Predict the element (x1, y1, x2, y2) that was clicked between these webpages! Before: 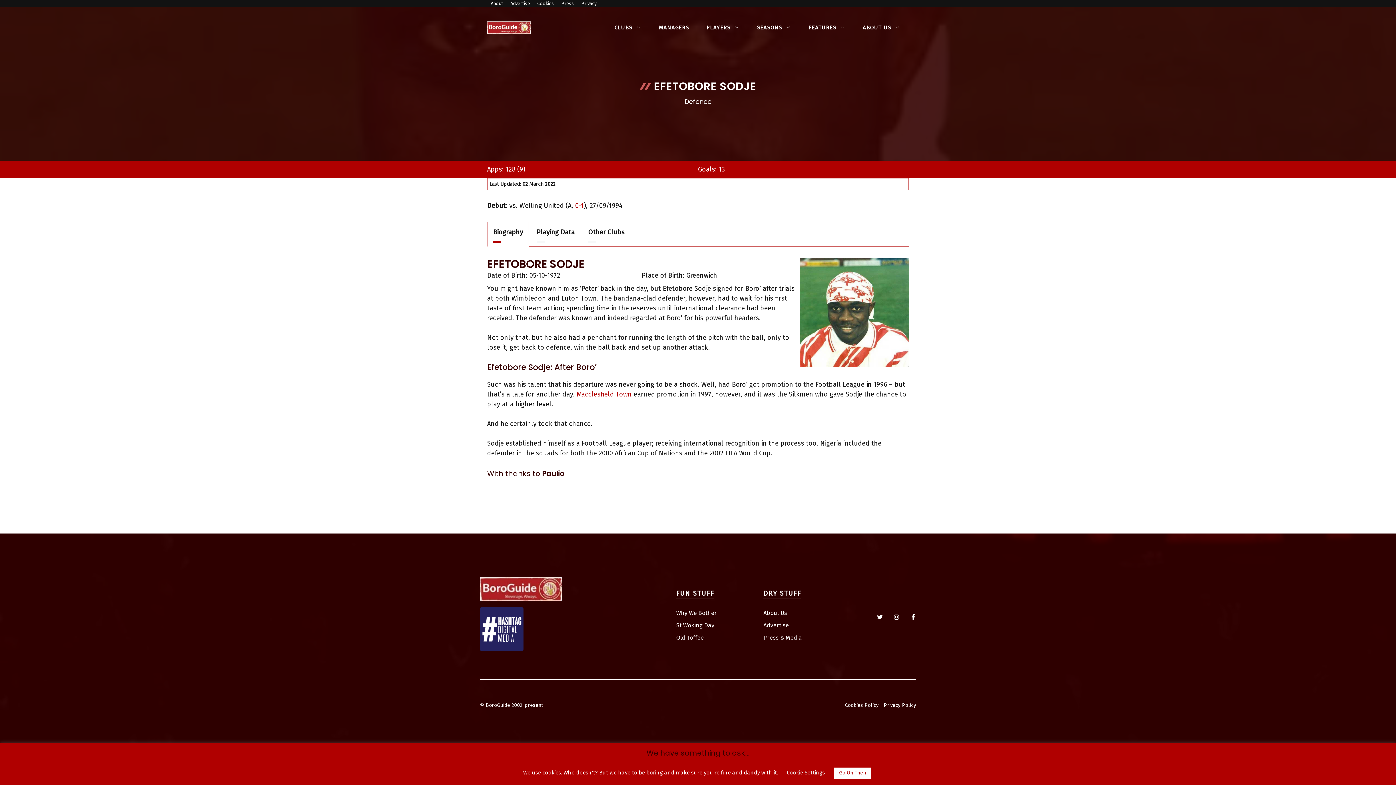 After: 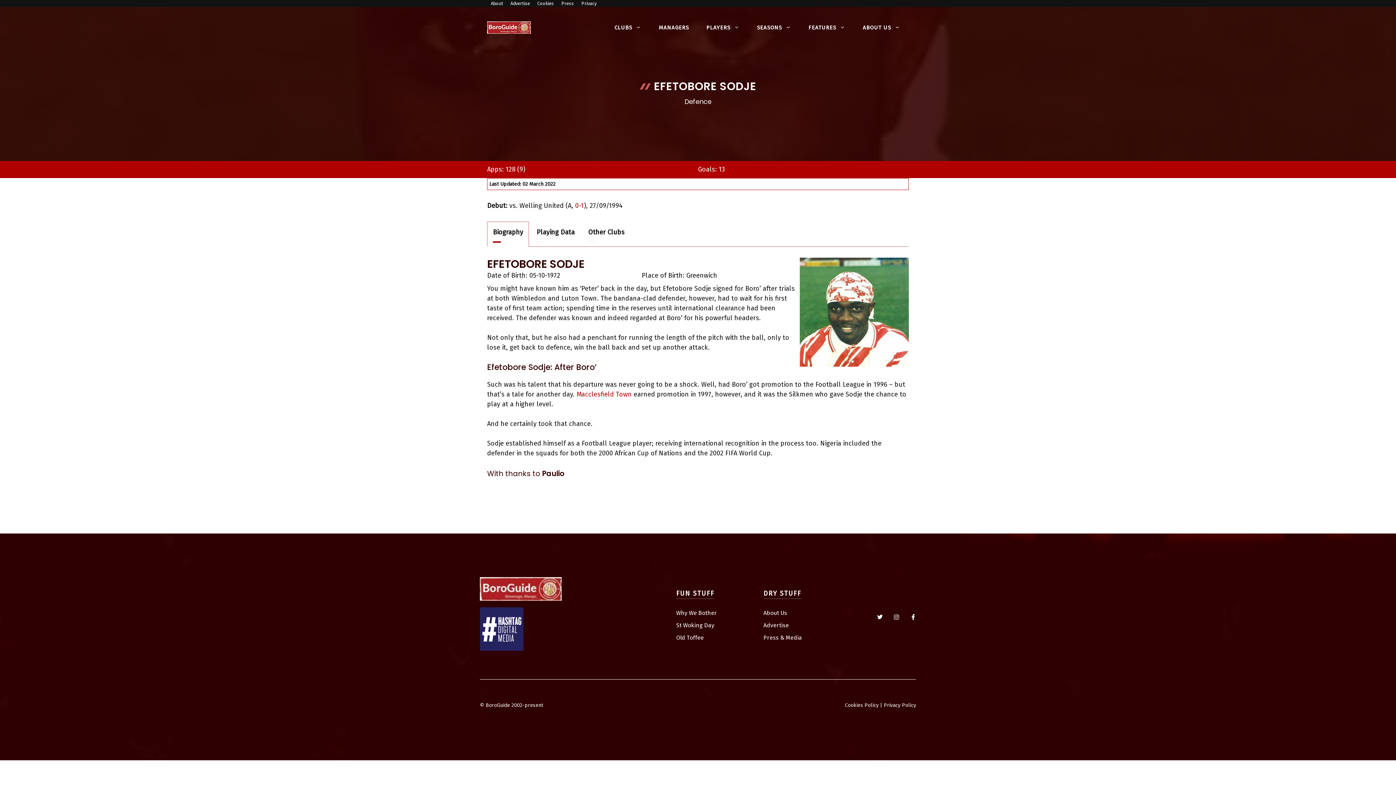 Action: bbox: (834, 768, 871, 779) label: Go On Then